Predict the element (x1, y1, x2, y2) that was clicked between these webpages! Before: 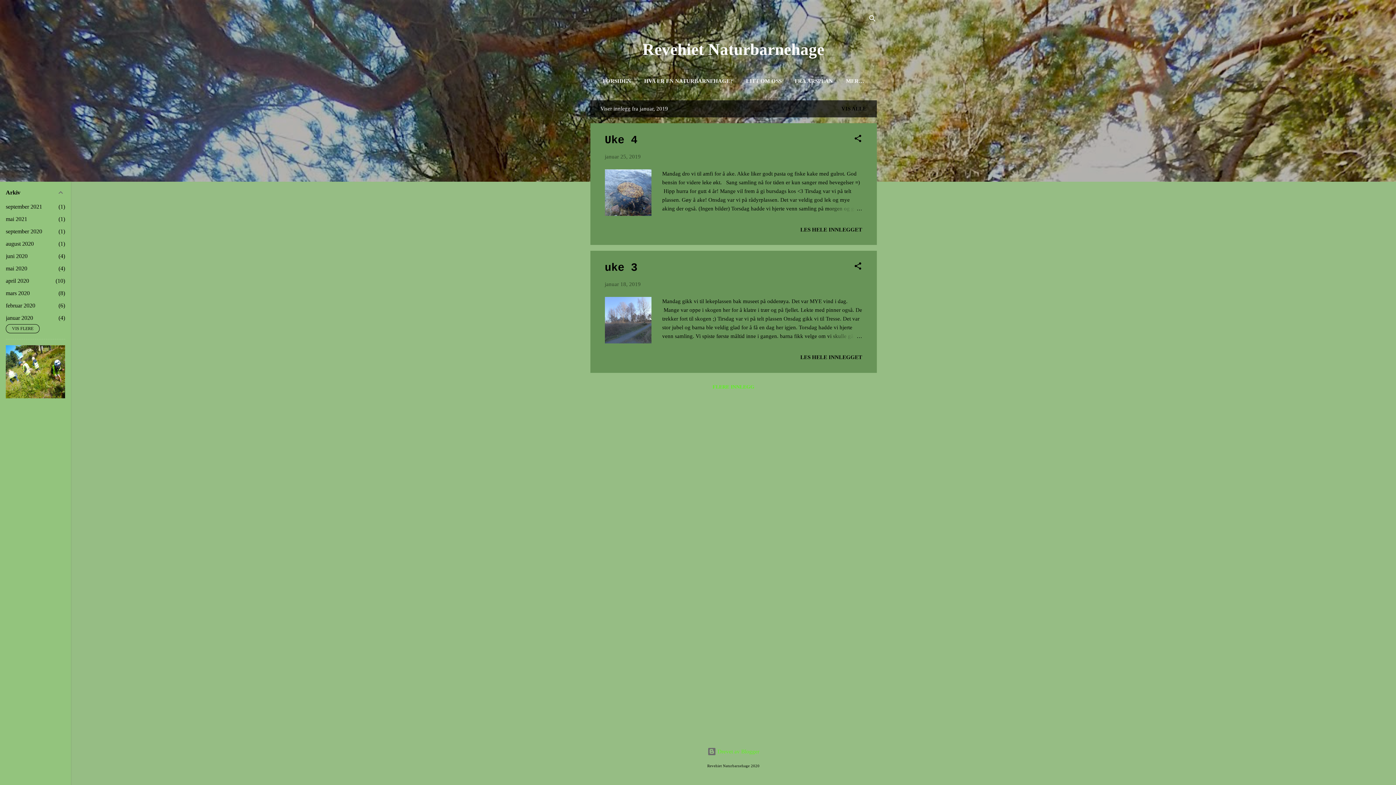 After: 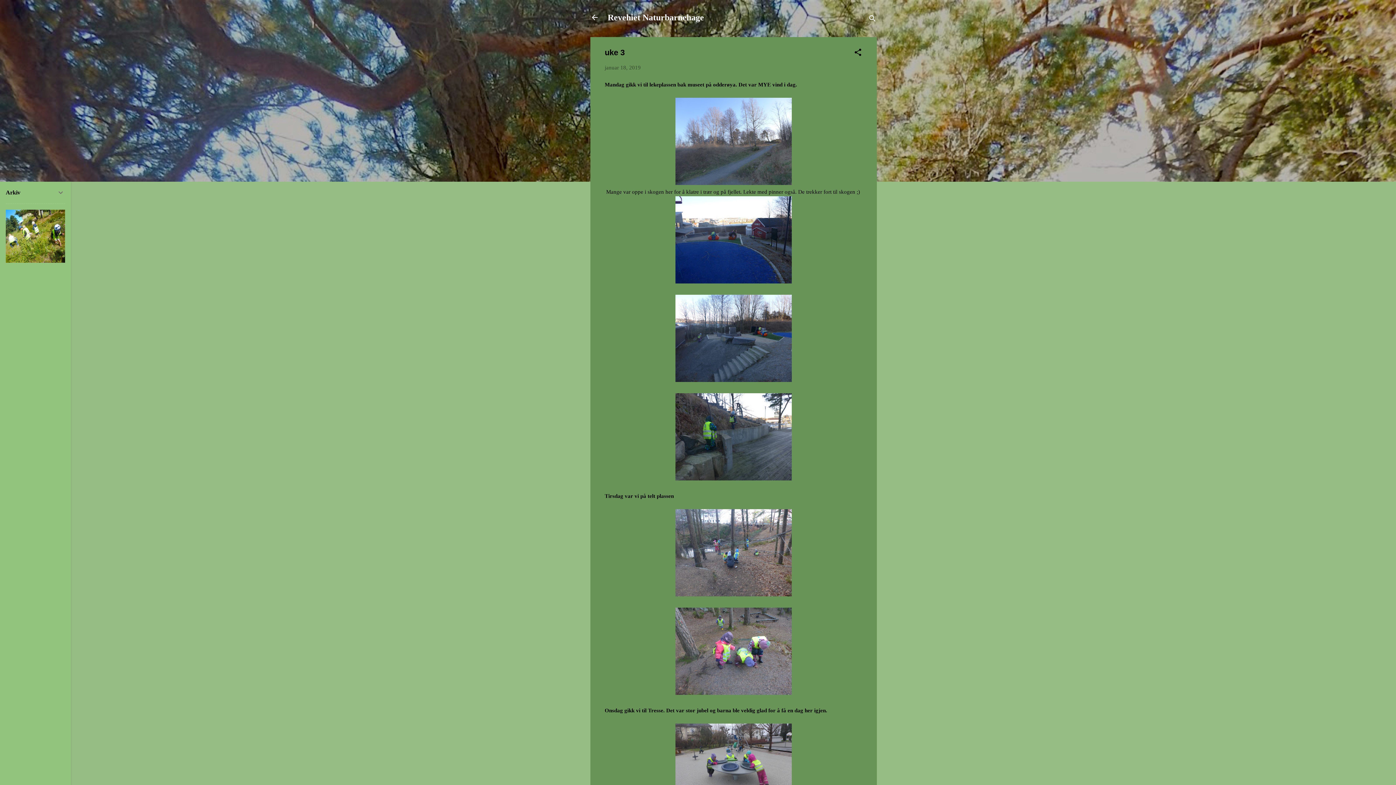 Action: label: LES HELE INNLEGGET bbox: (800, 354, 862, 360)